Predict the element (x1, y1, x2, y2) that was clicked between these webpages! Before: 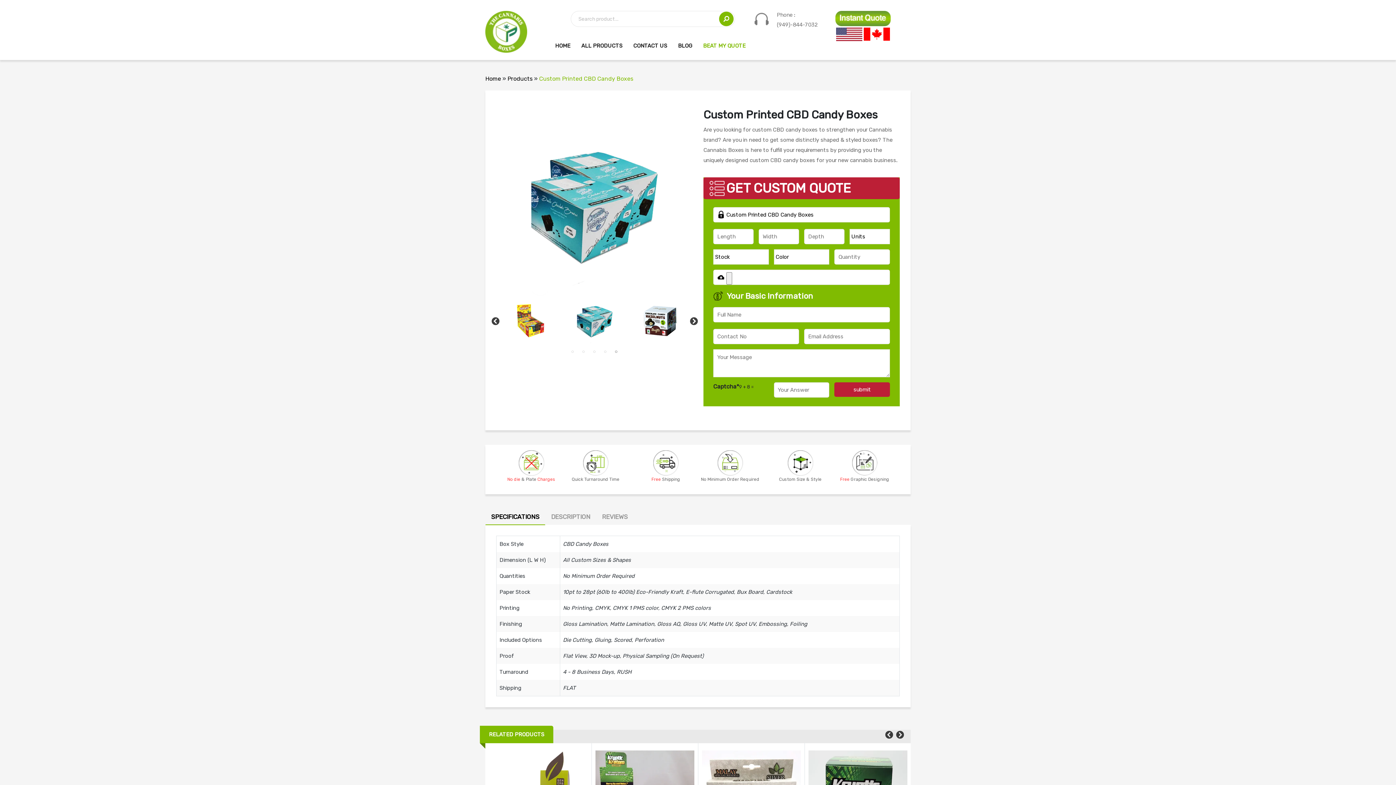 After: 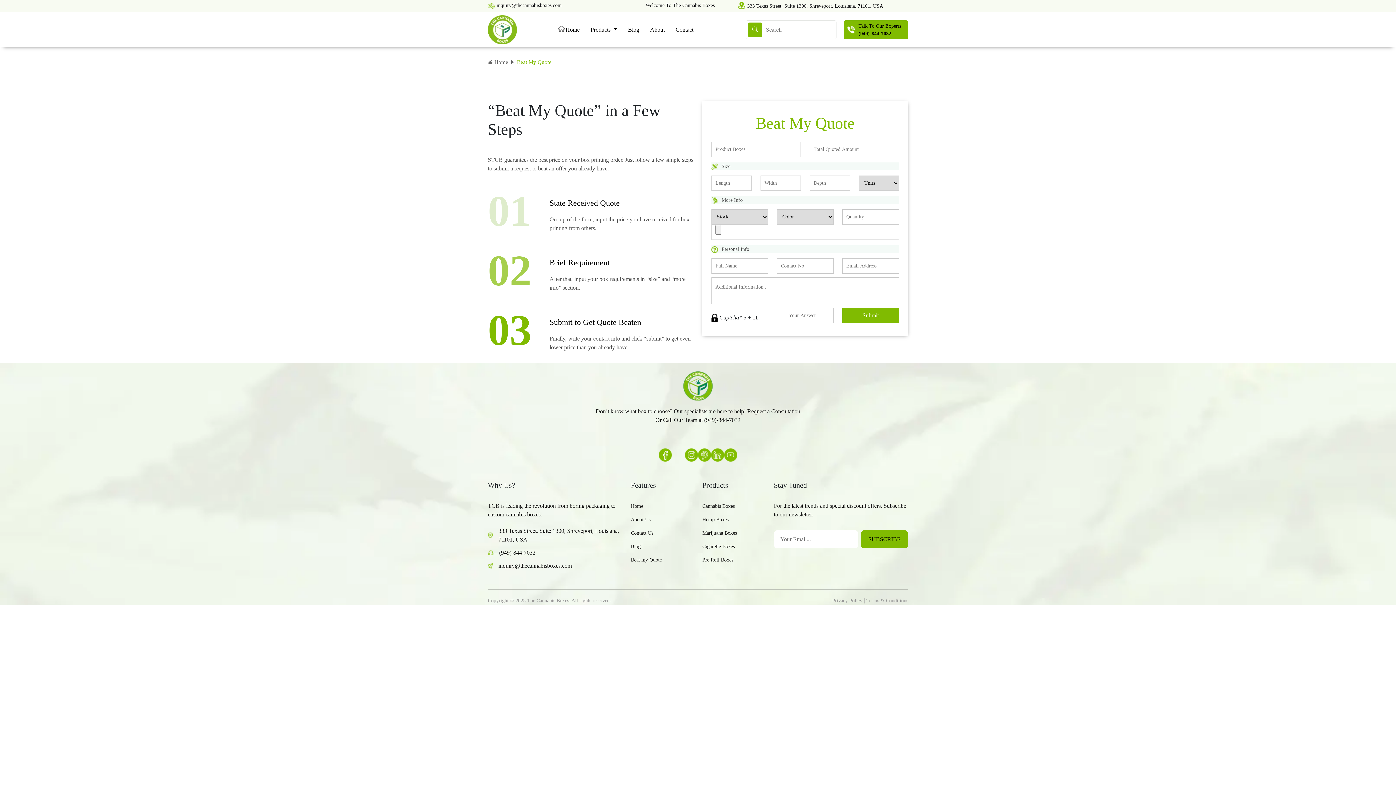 Action: label: BEAT MY QUOTE bbox: (703, 32, 745, 60)